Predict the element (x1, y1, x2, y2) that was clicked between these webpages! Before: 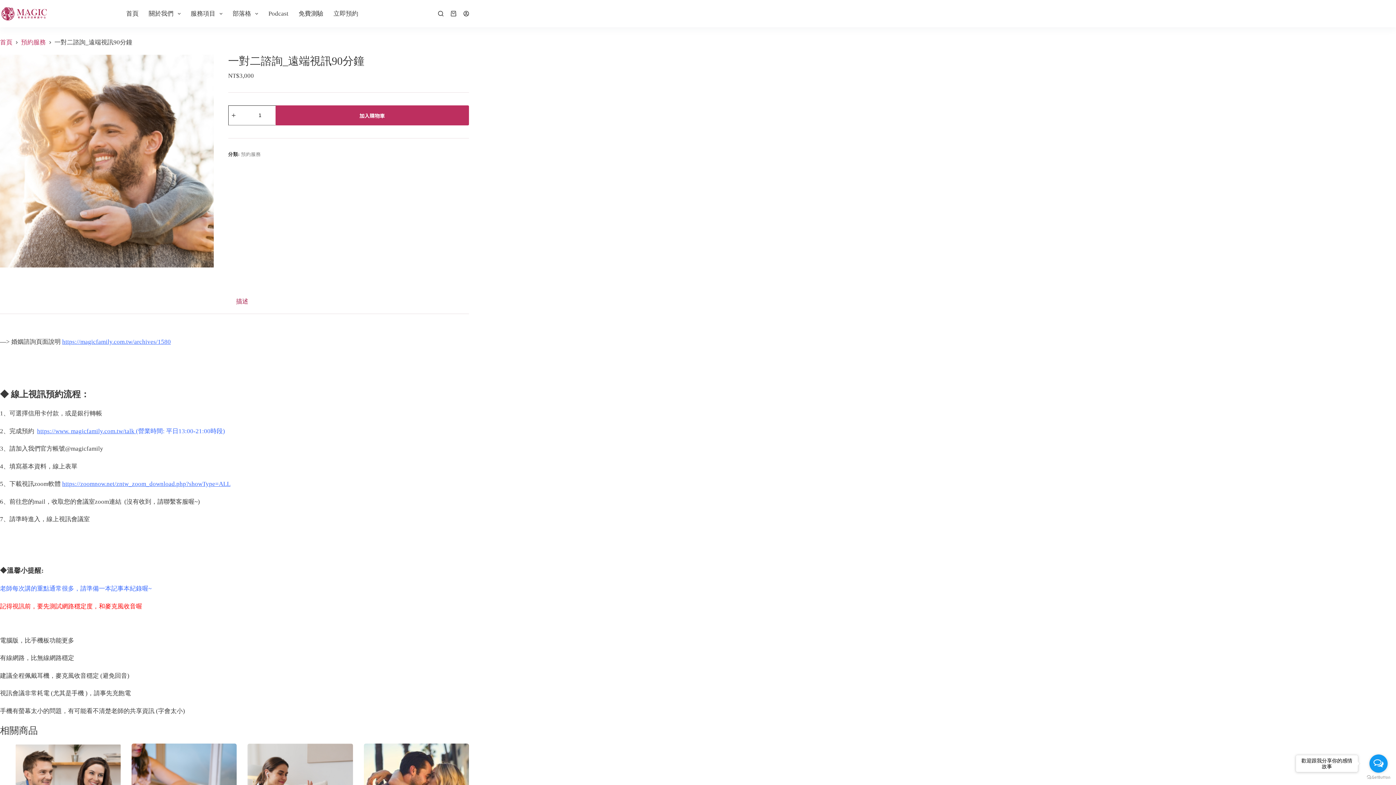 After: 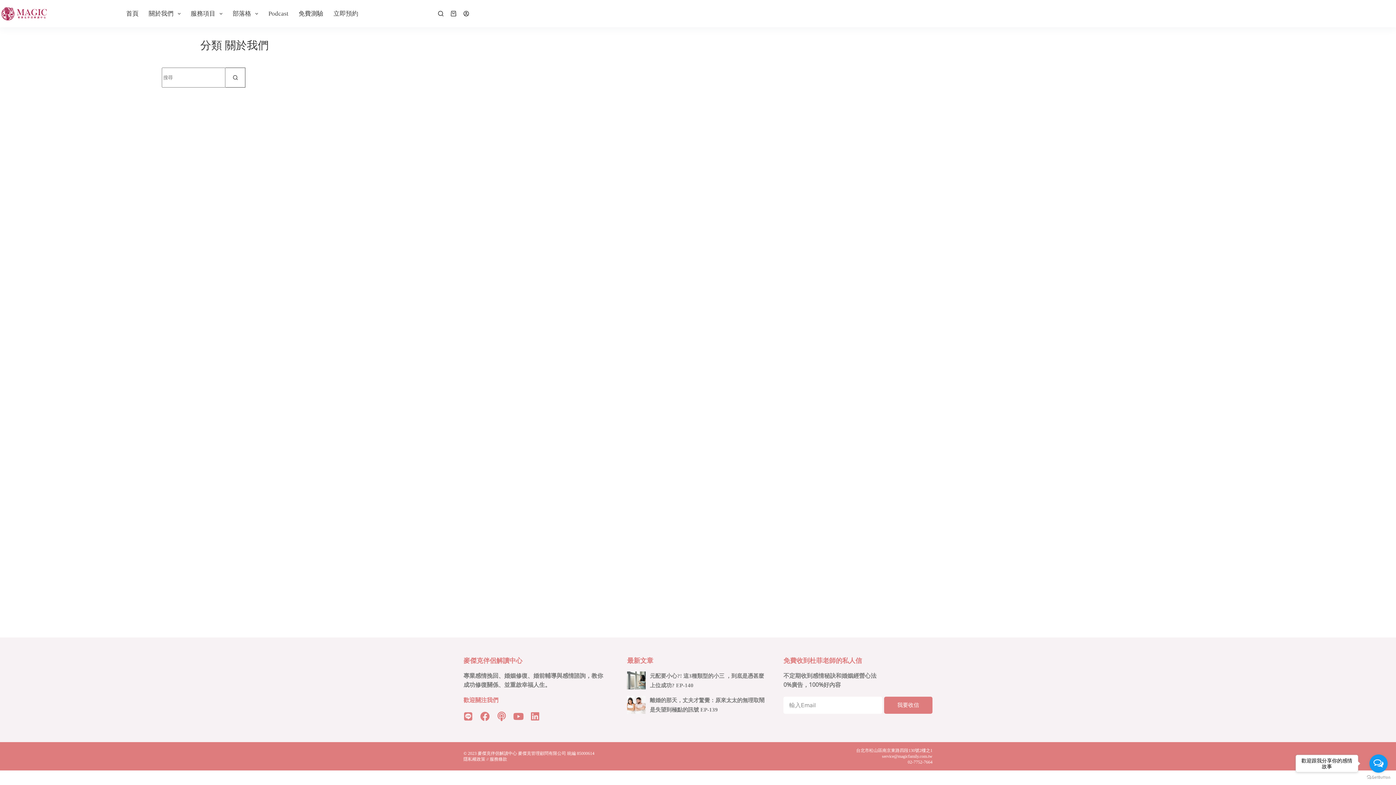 Action: label: 關於我們 bbox: (143, 0, 185, 27)